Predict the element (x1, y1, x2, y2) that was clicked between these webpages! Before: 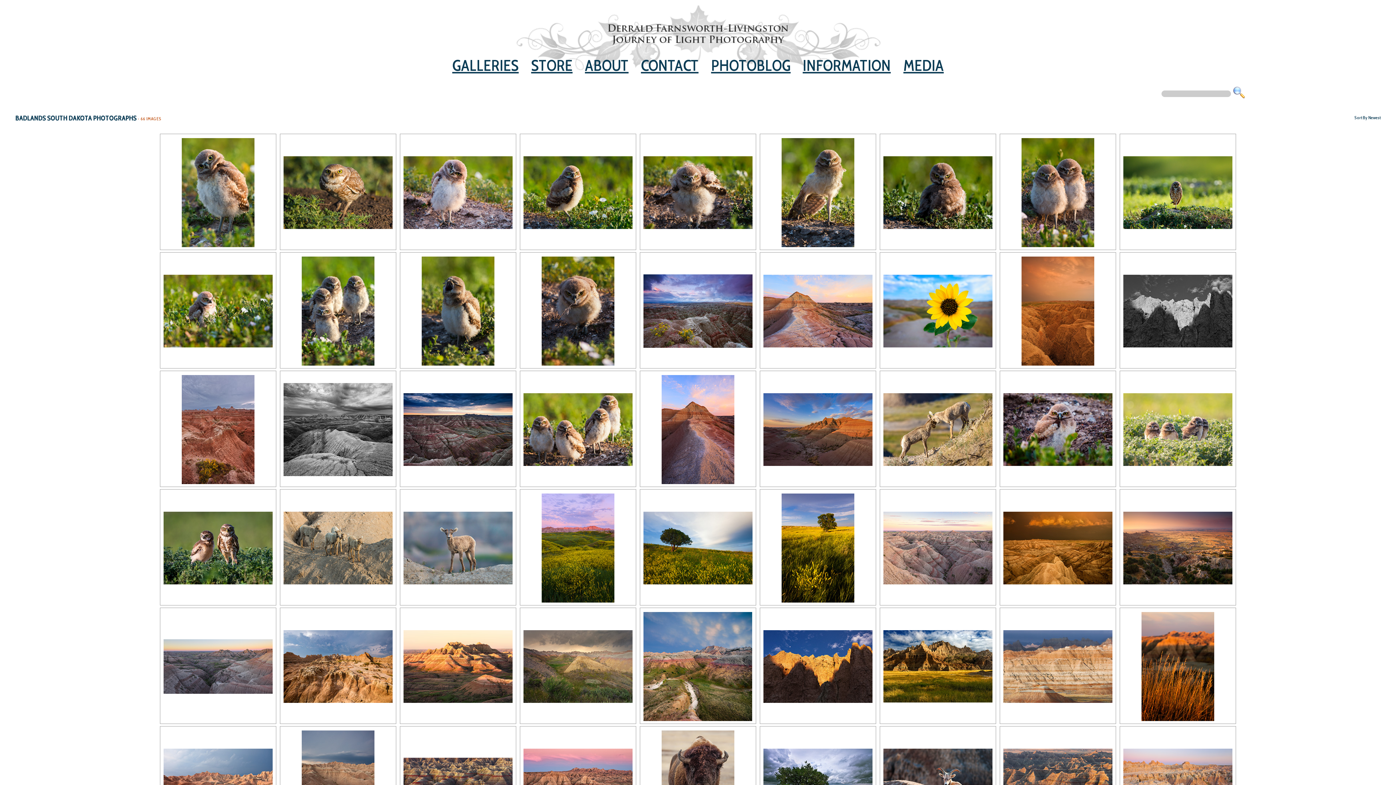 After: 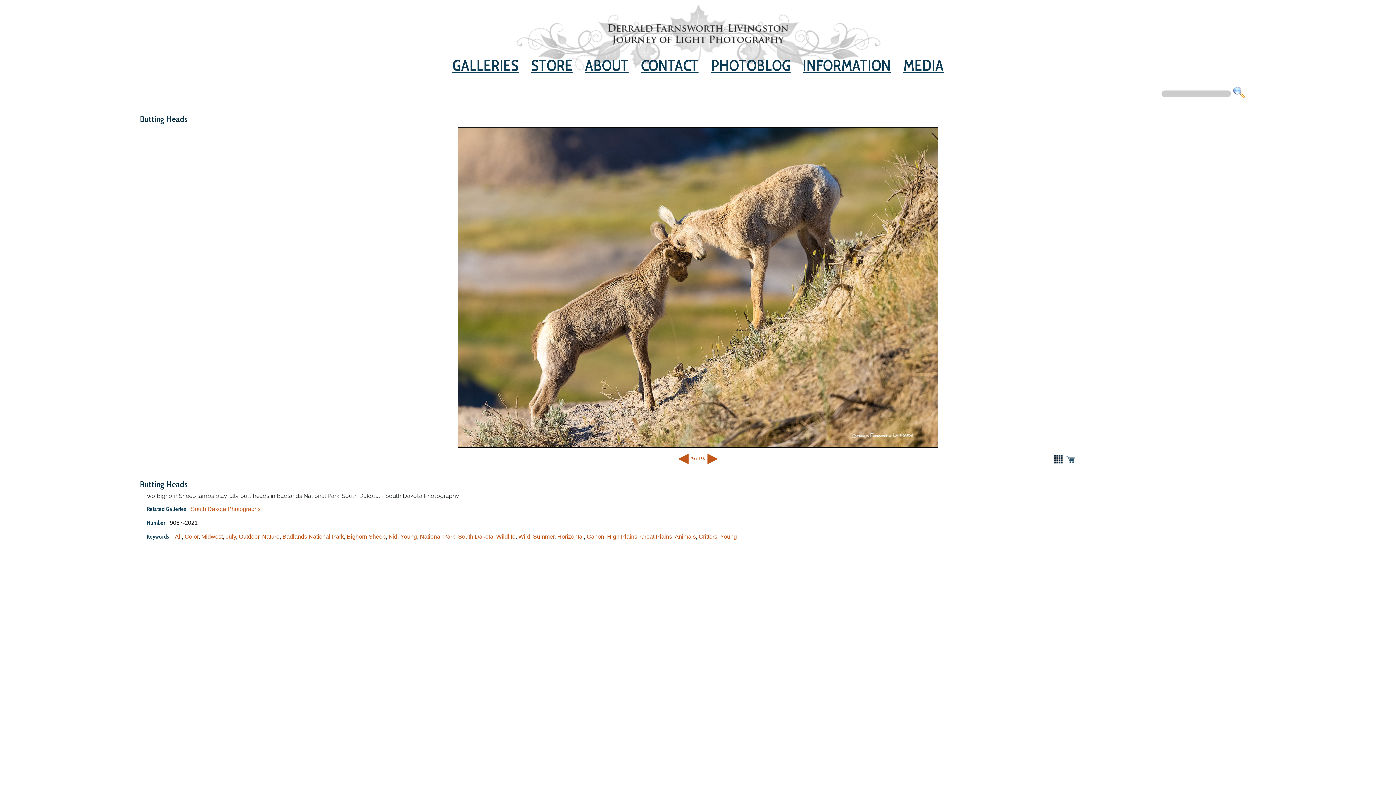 Action: bbox: (882, 426, 994, 432)